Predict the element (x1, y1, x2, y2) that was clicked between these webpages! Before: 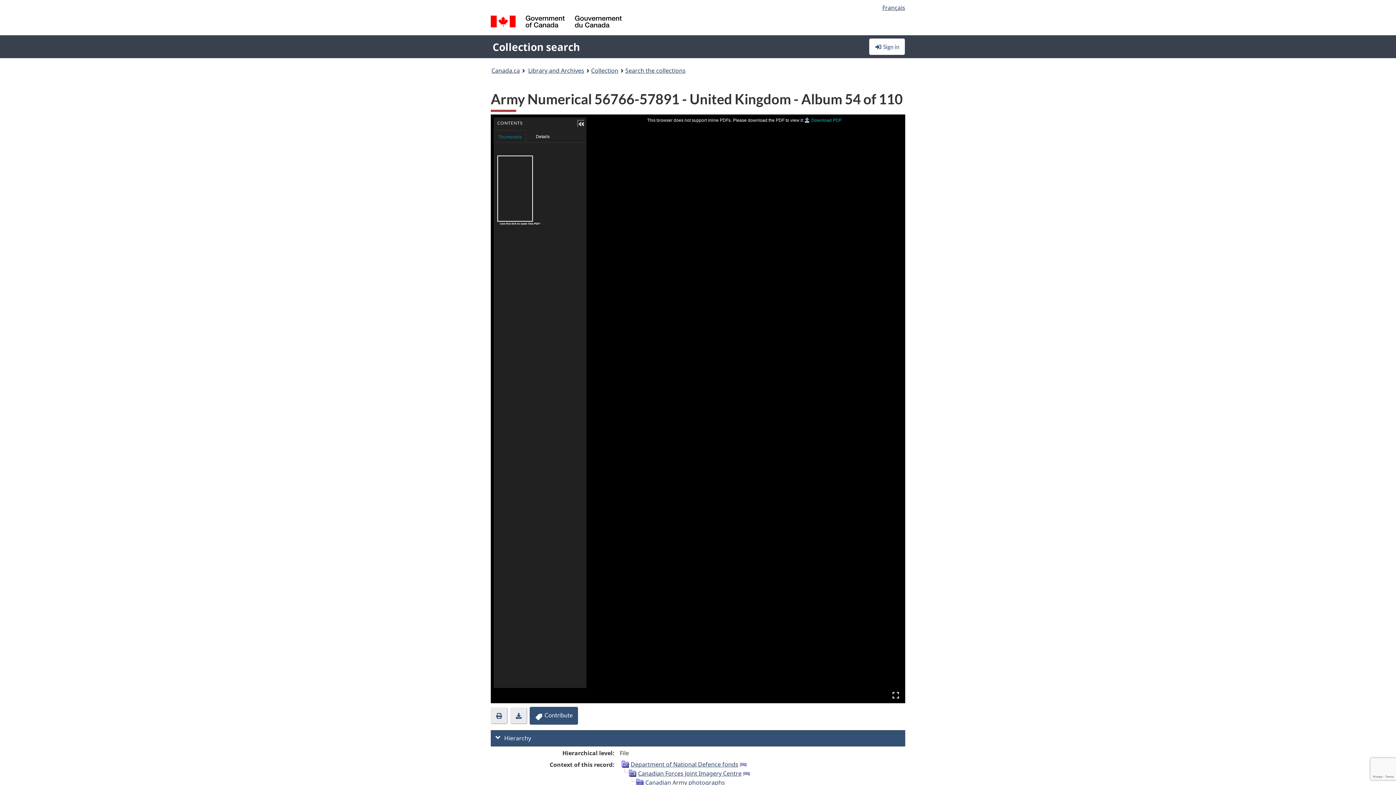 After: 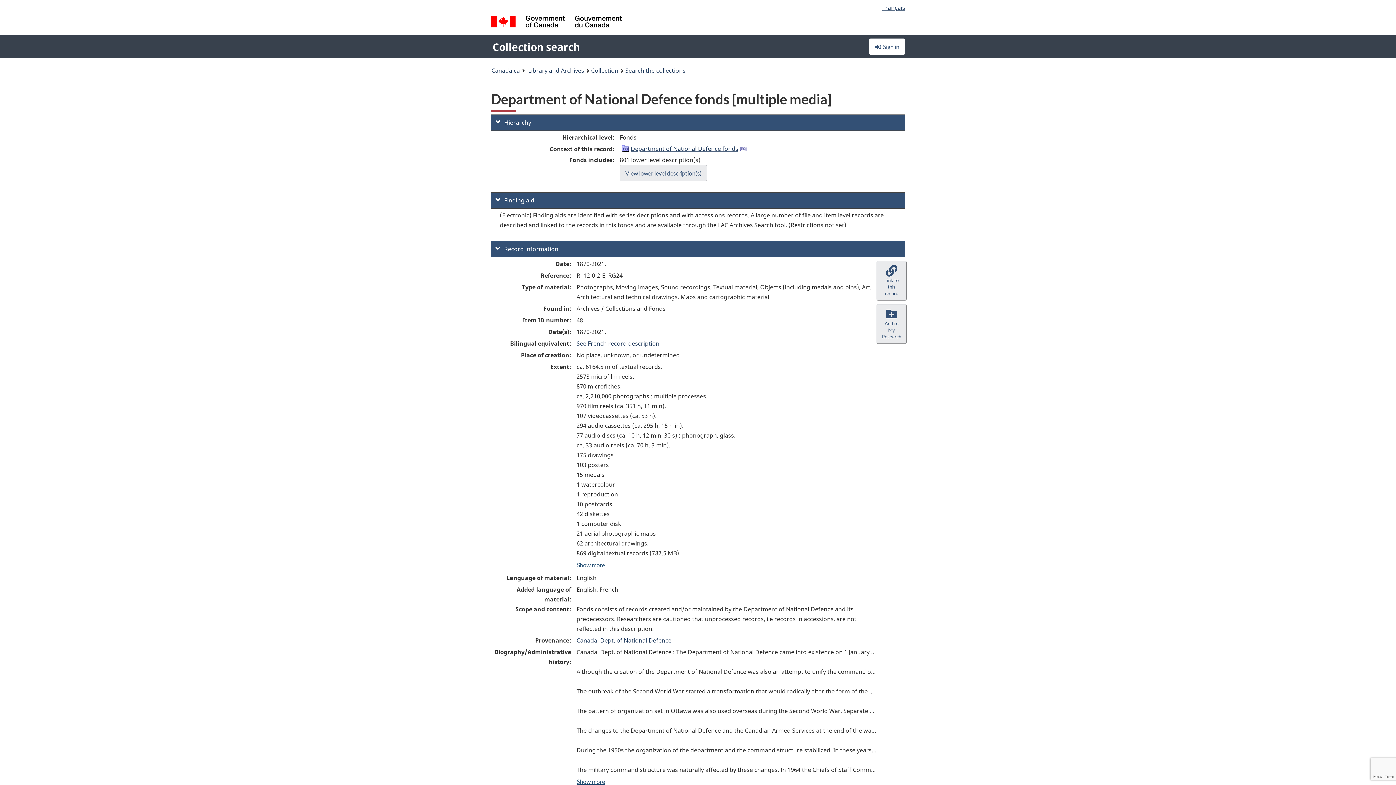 Action: bbox: (621, 760, 629, 768)